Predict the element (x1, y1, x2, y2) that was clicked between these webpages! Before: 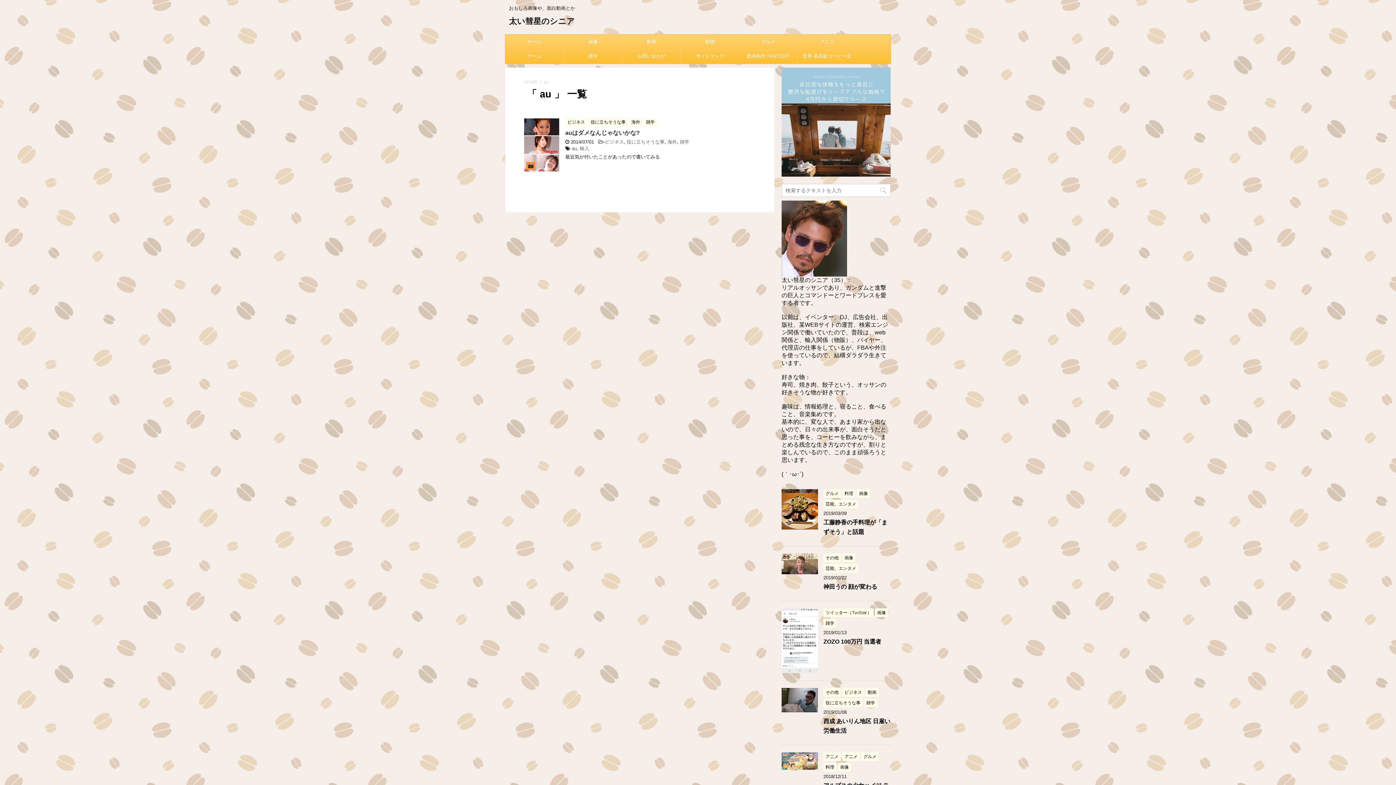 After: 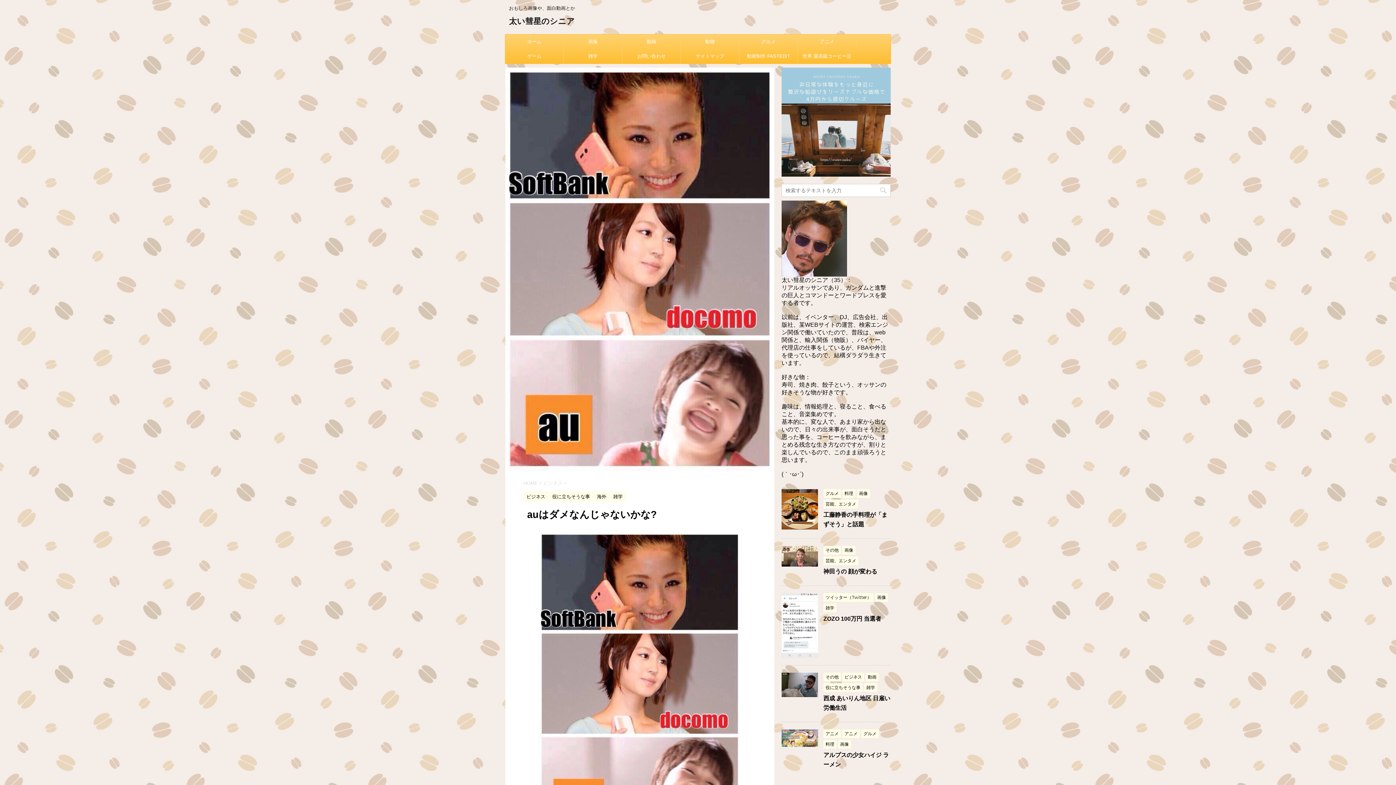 Action: bbox: (523, 165, 560, 172)